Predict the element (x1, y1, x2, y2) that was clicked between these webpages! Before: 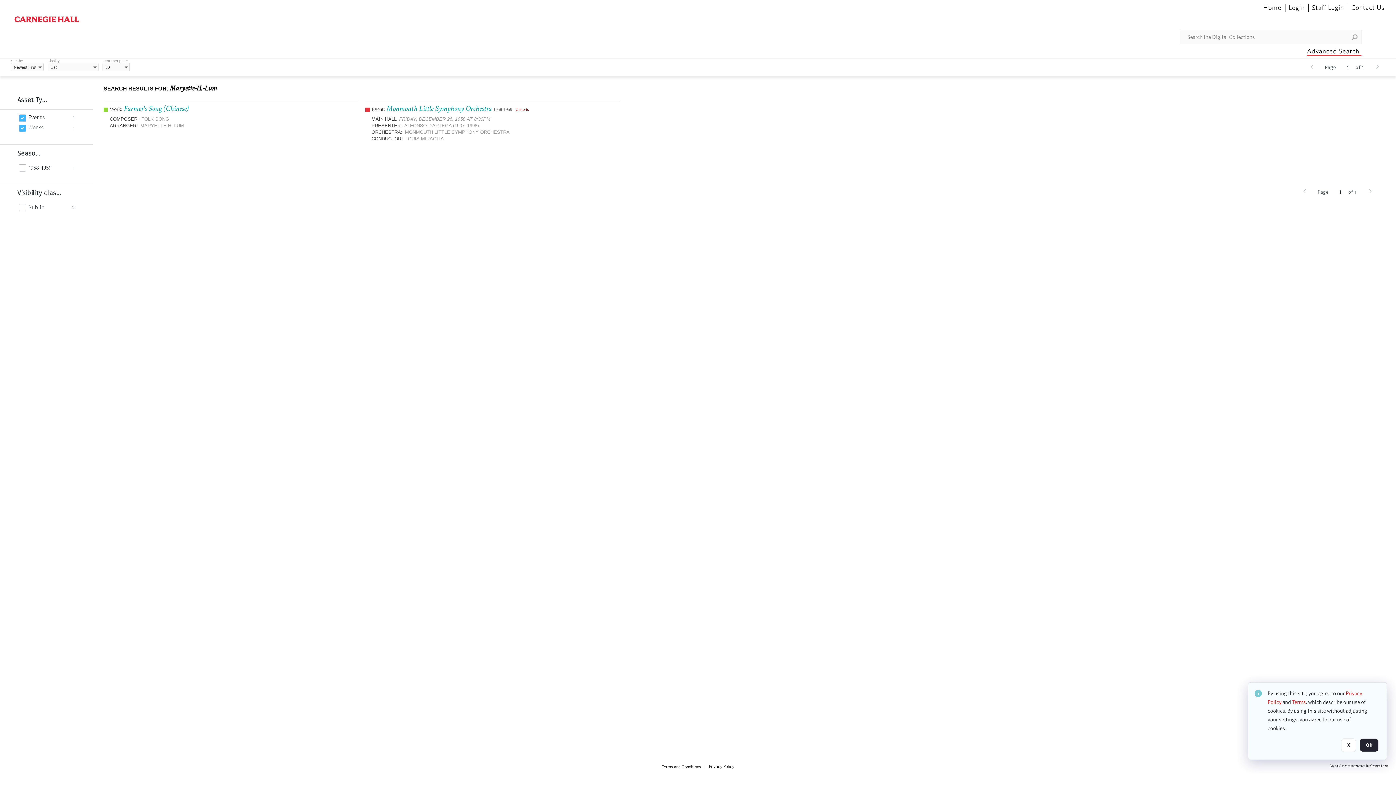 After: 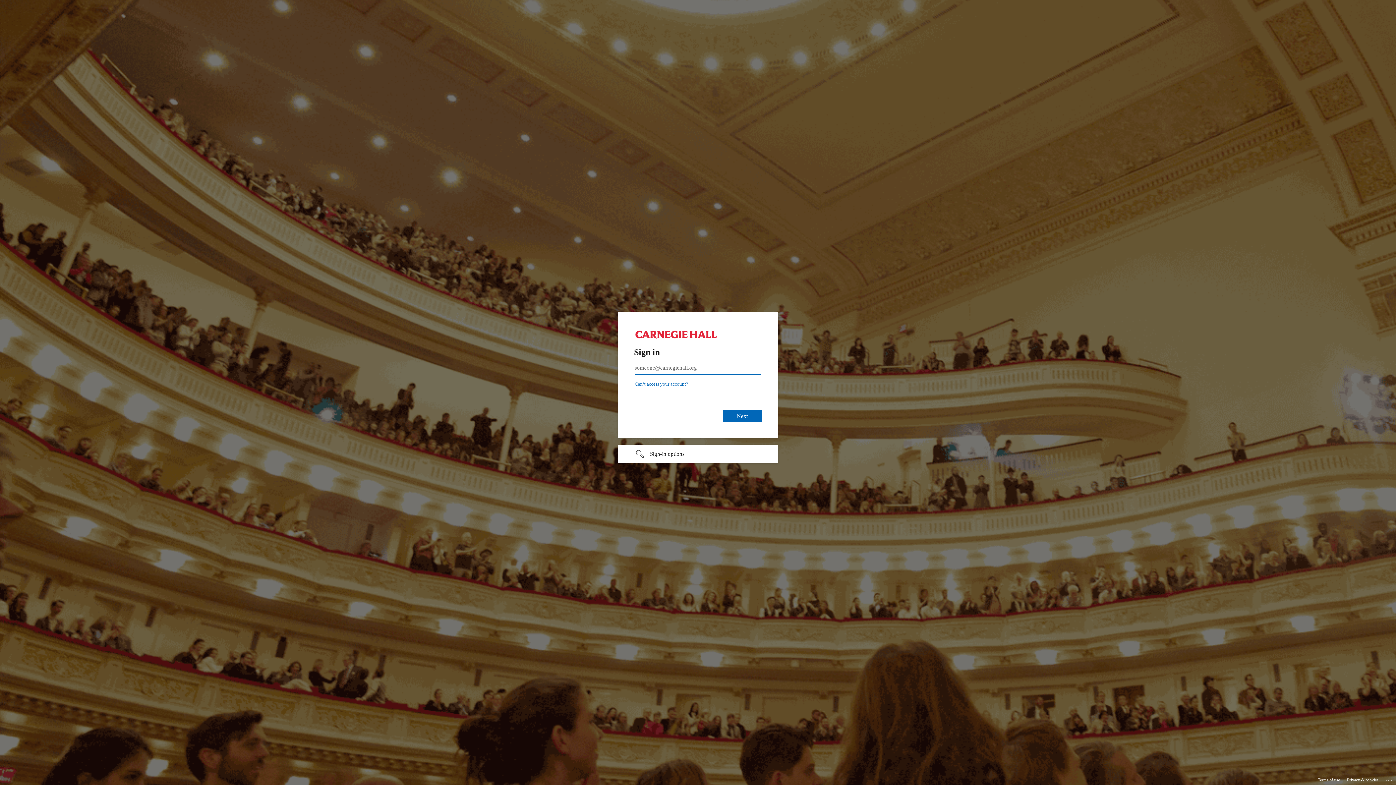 Action: bbox: (1312, 3, 1344, 11) label: Staff Login